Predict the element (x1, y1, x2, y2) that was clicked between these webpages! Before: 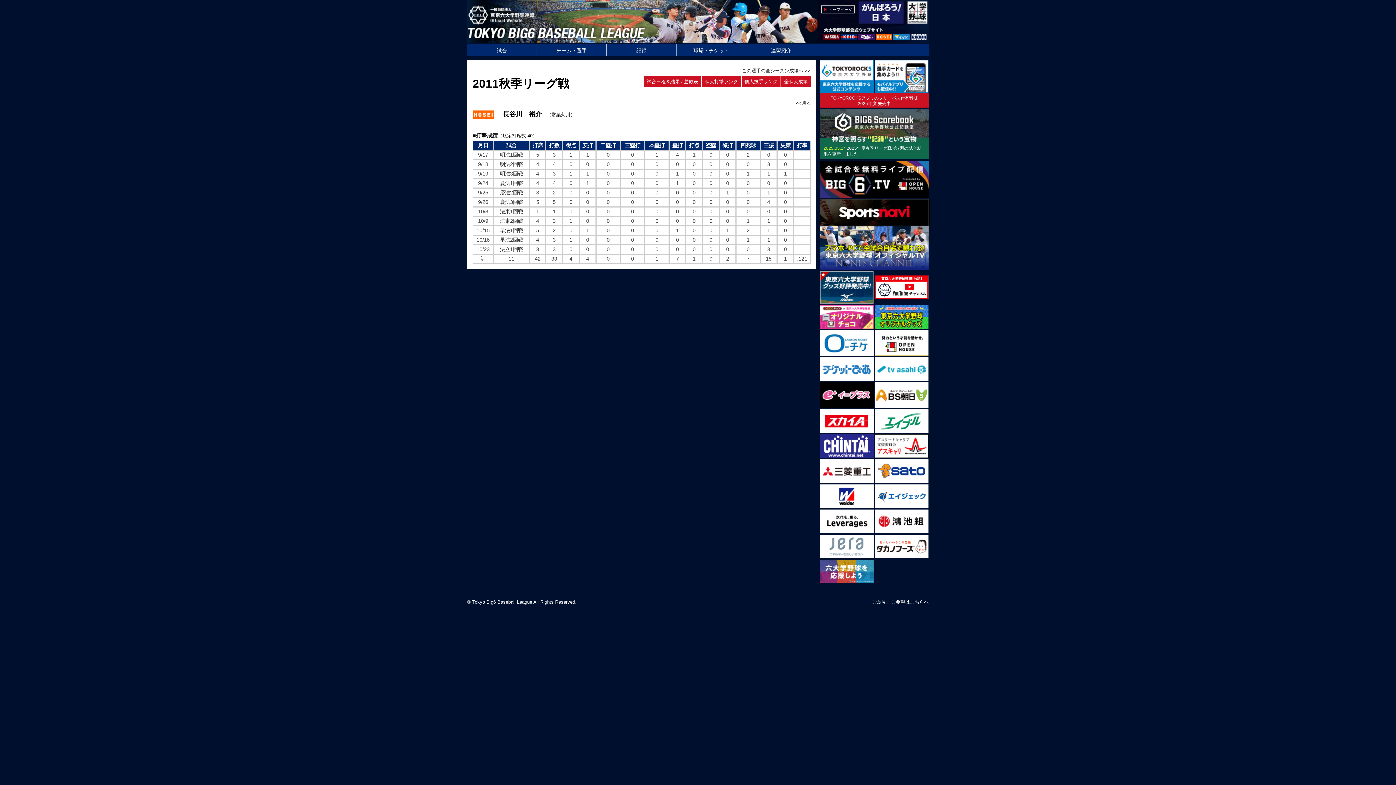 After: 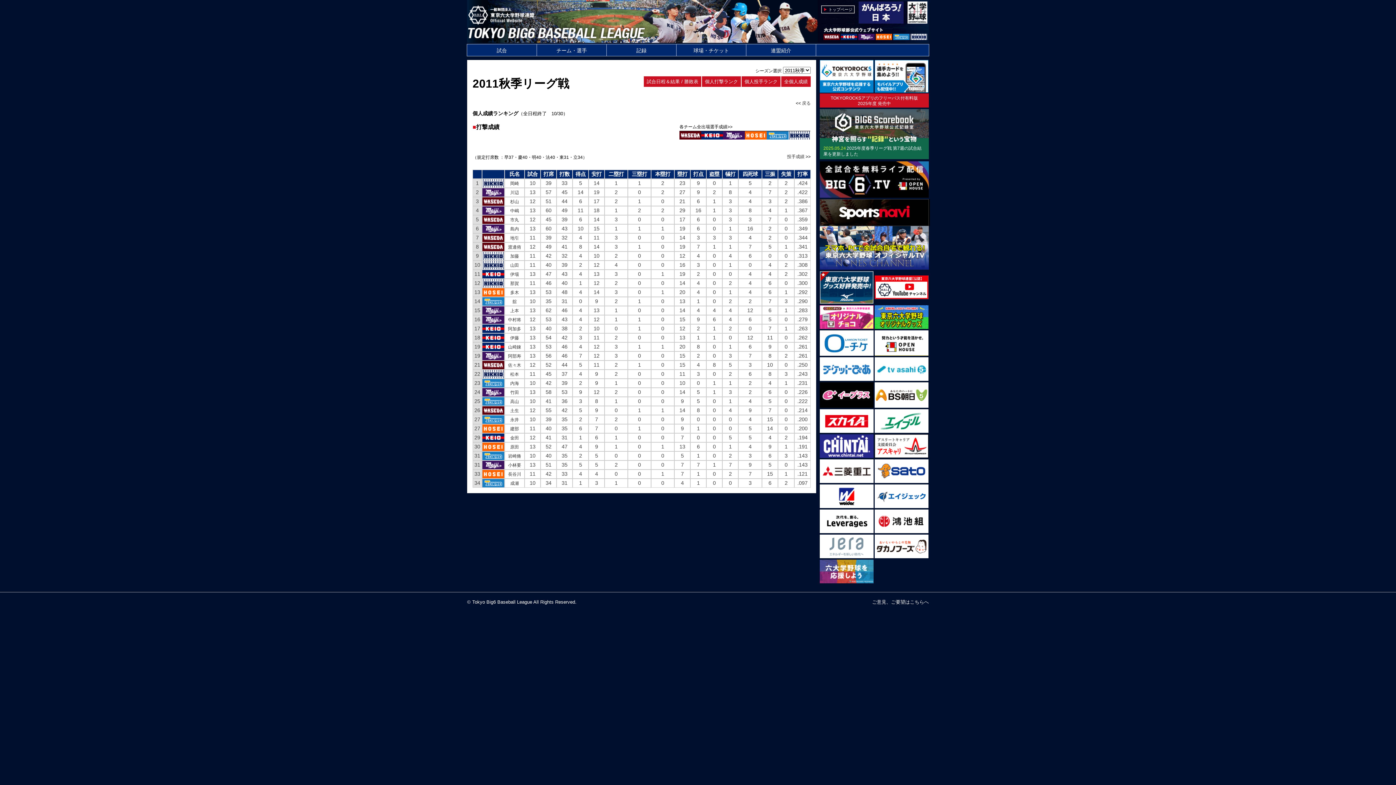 Action: bbox: (702, 76, 741, 86) label: 個人打撃ランク